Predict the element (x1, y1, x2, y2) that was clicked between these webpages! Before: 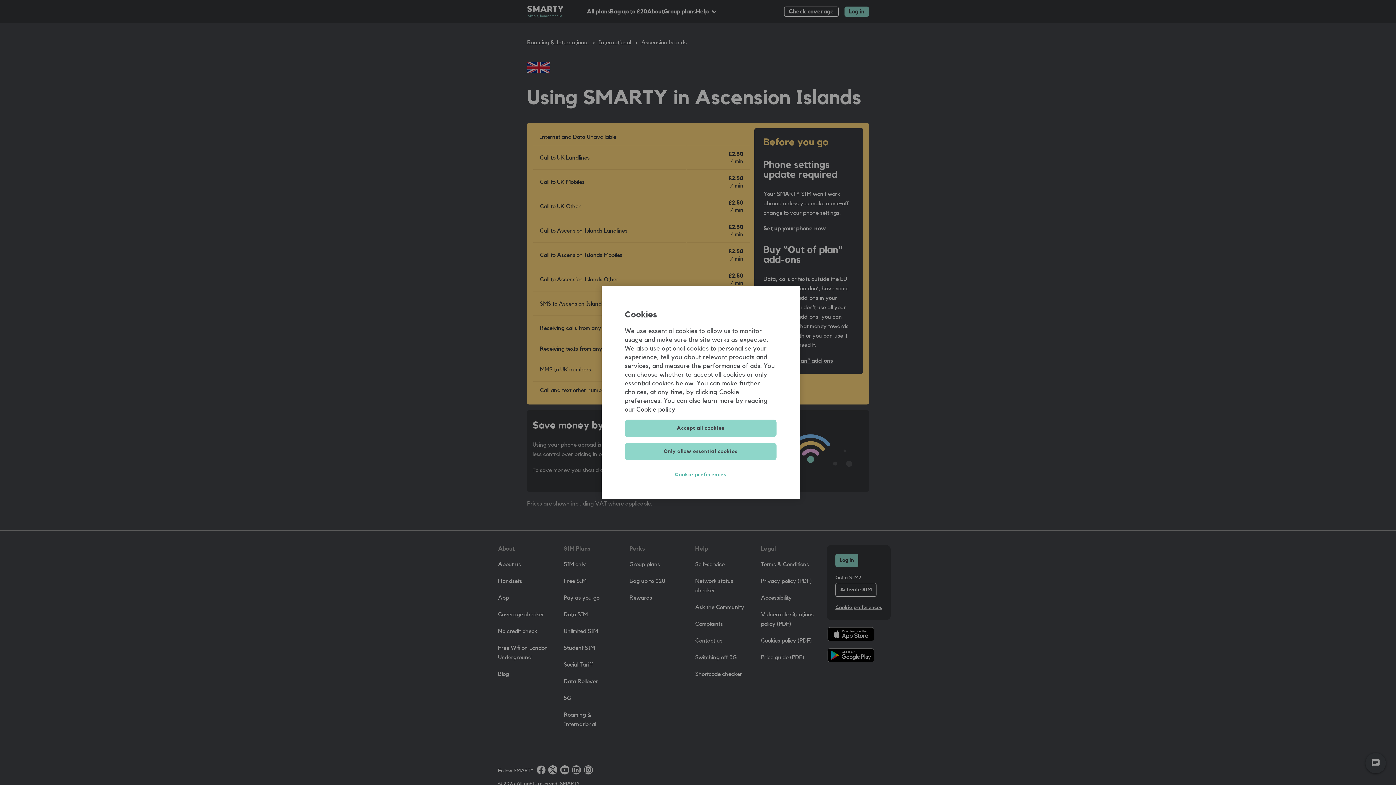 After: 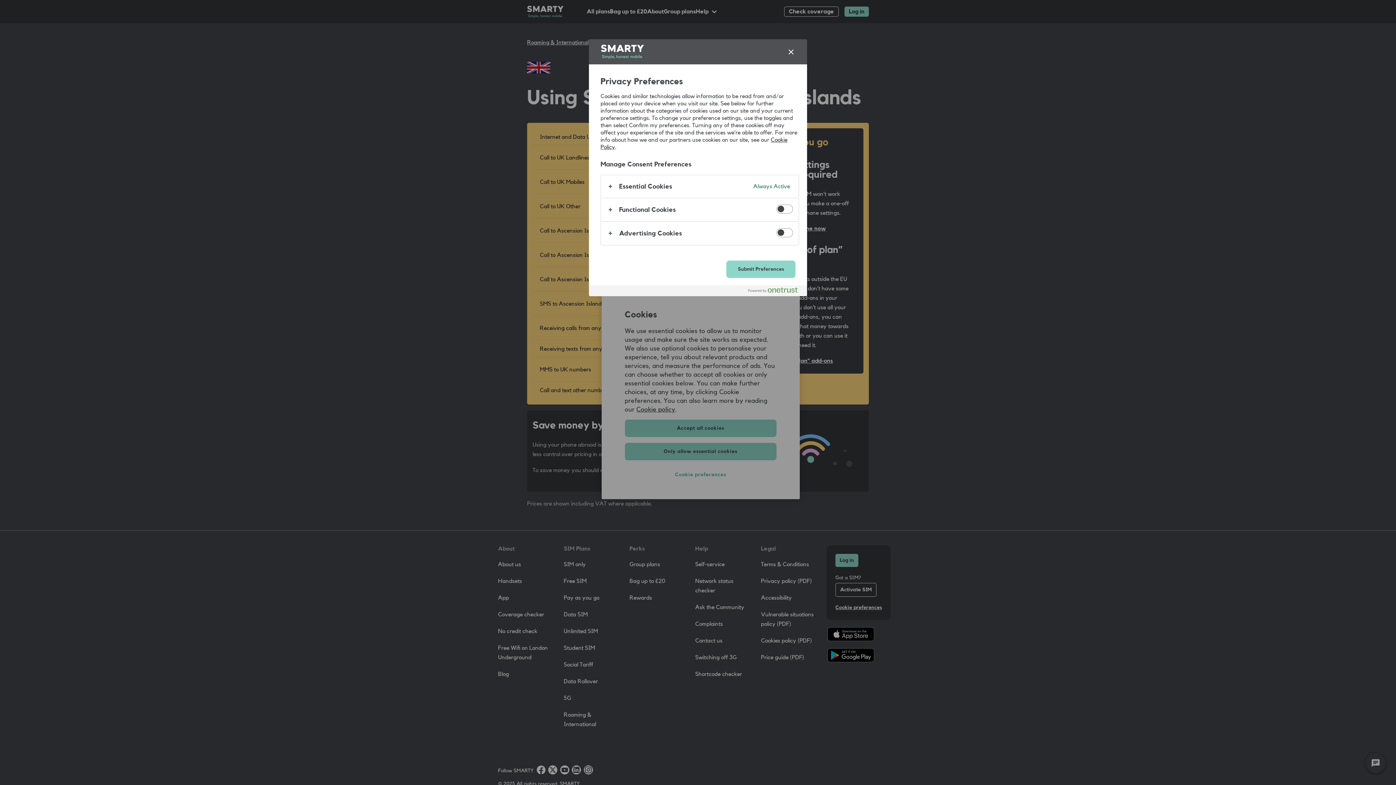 Action: bbox: (624, 466, 776, 483) label: Cookie preferences